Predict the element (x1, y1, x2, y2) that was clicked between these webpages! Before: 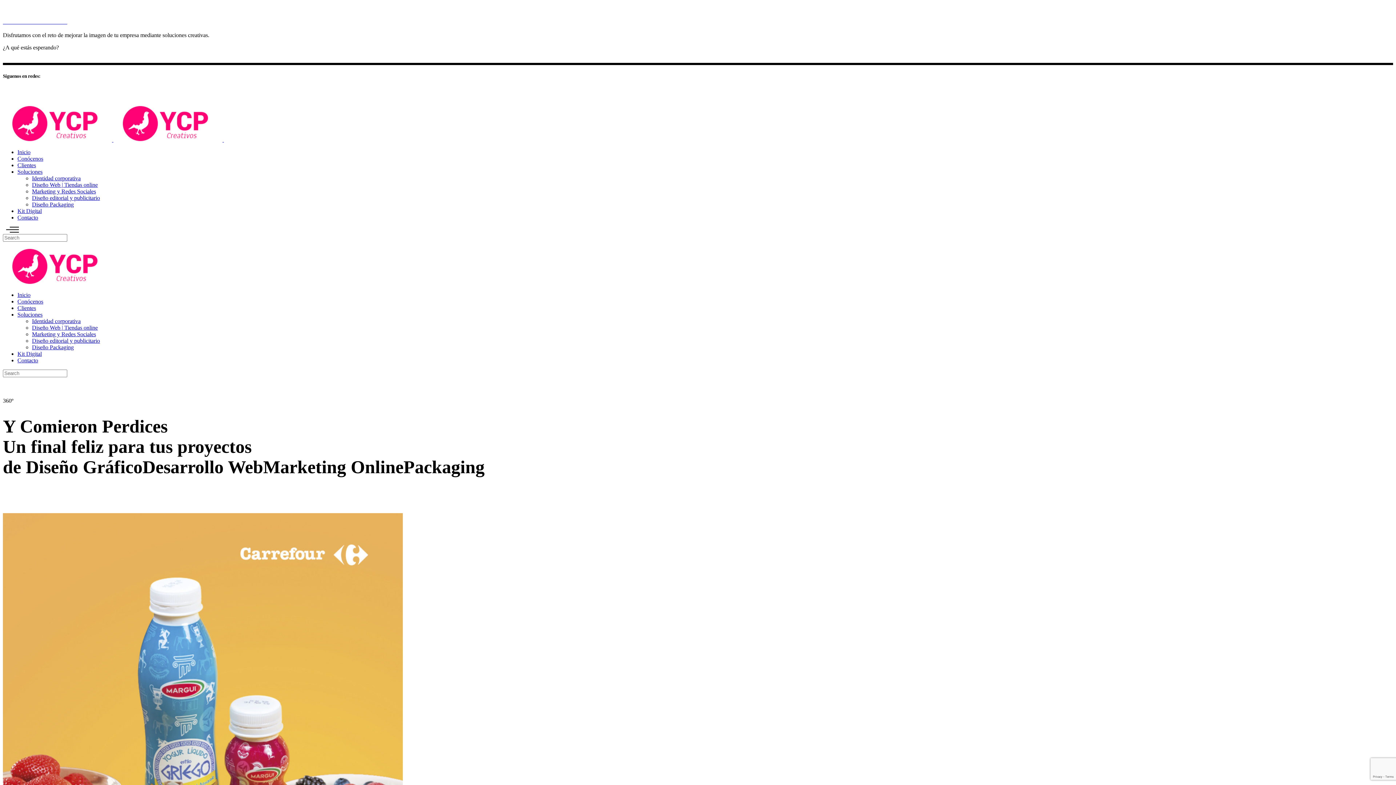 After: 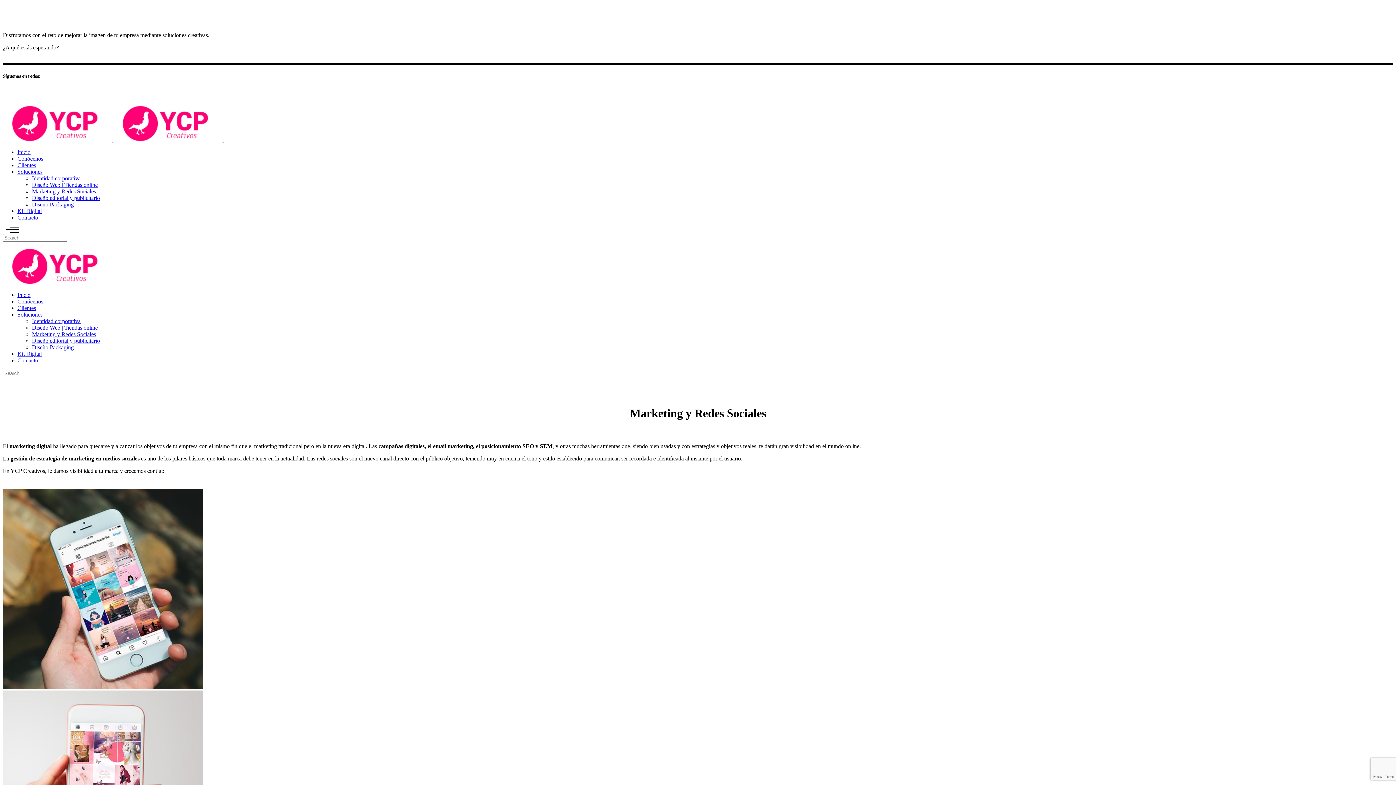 Action: label: Marketing y Redes Sociales bbox: (32, 188, 96, 194)